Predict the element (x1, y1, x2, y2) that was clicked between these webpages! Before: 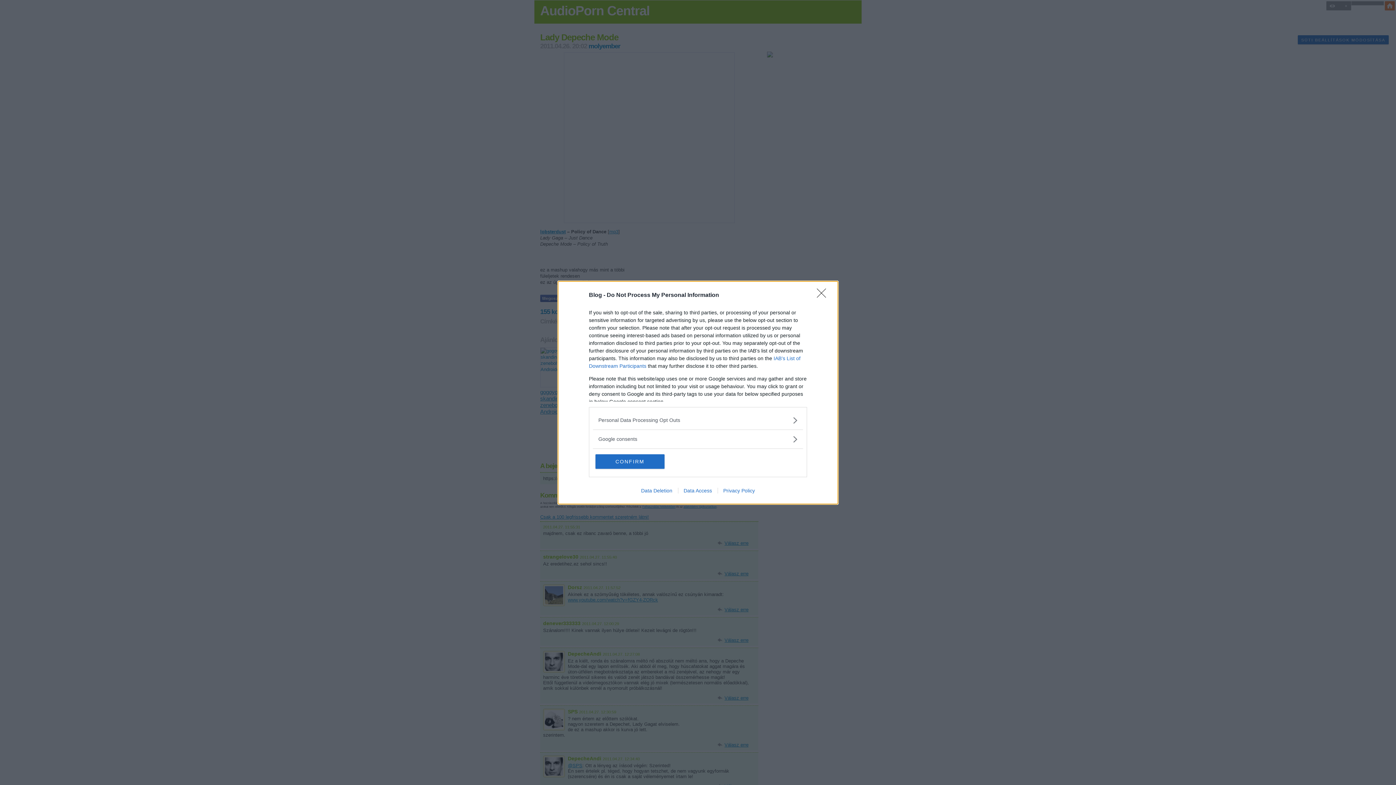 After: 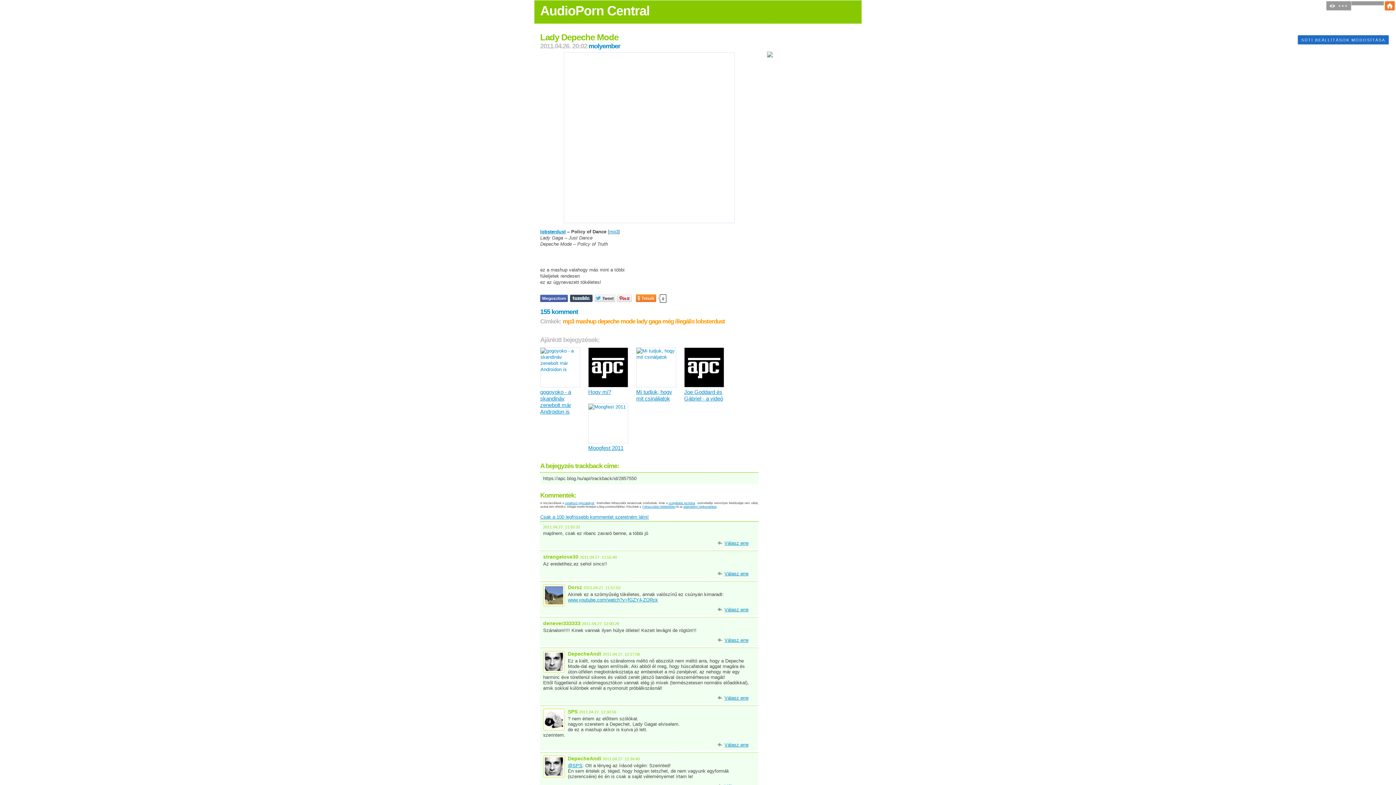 Action: label: Close bbox: (817, 288, 830, 302)